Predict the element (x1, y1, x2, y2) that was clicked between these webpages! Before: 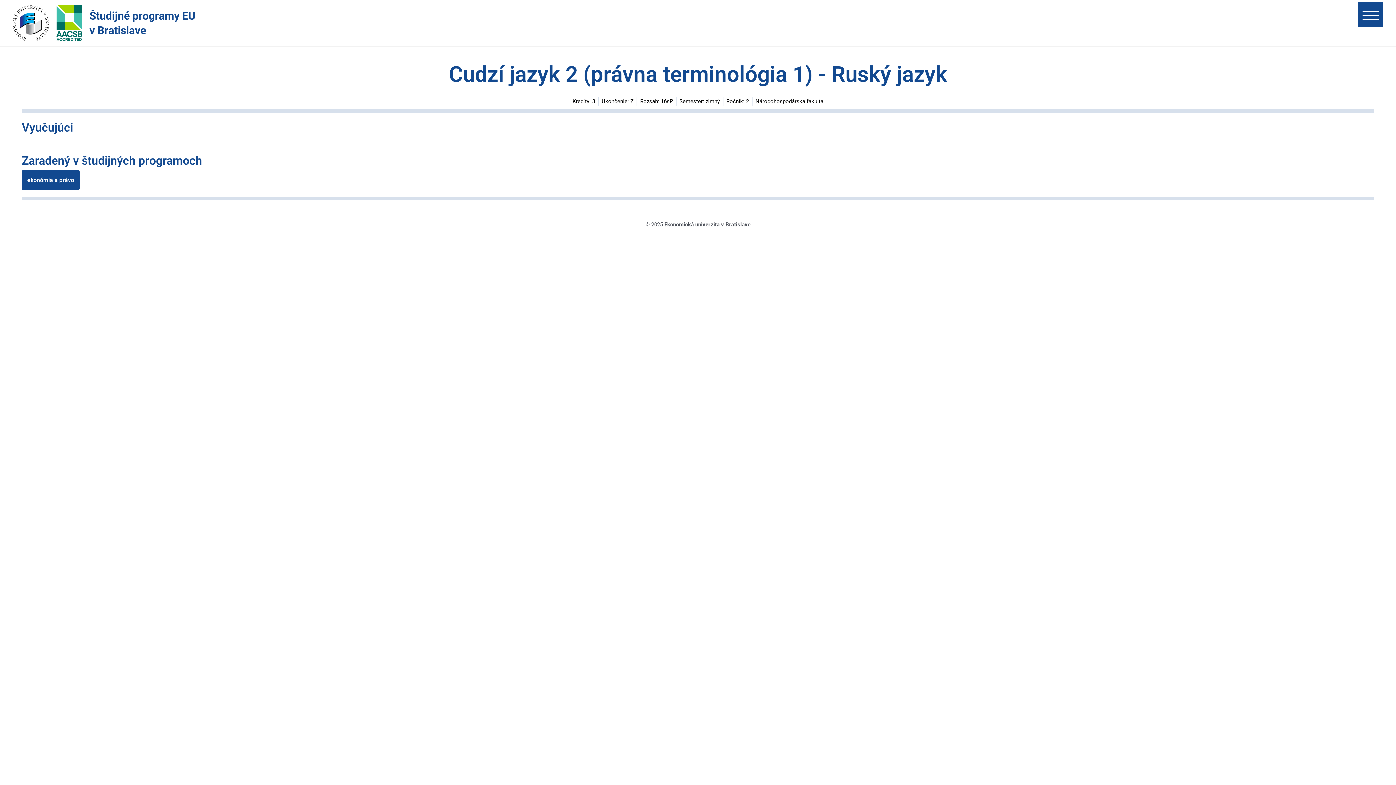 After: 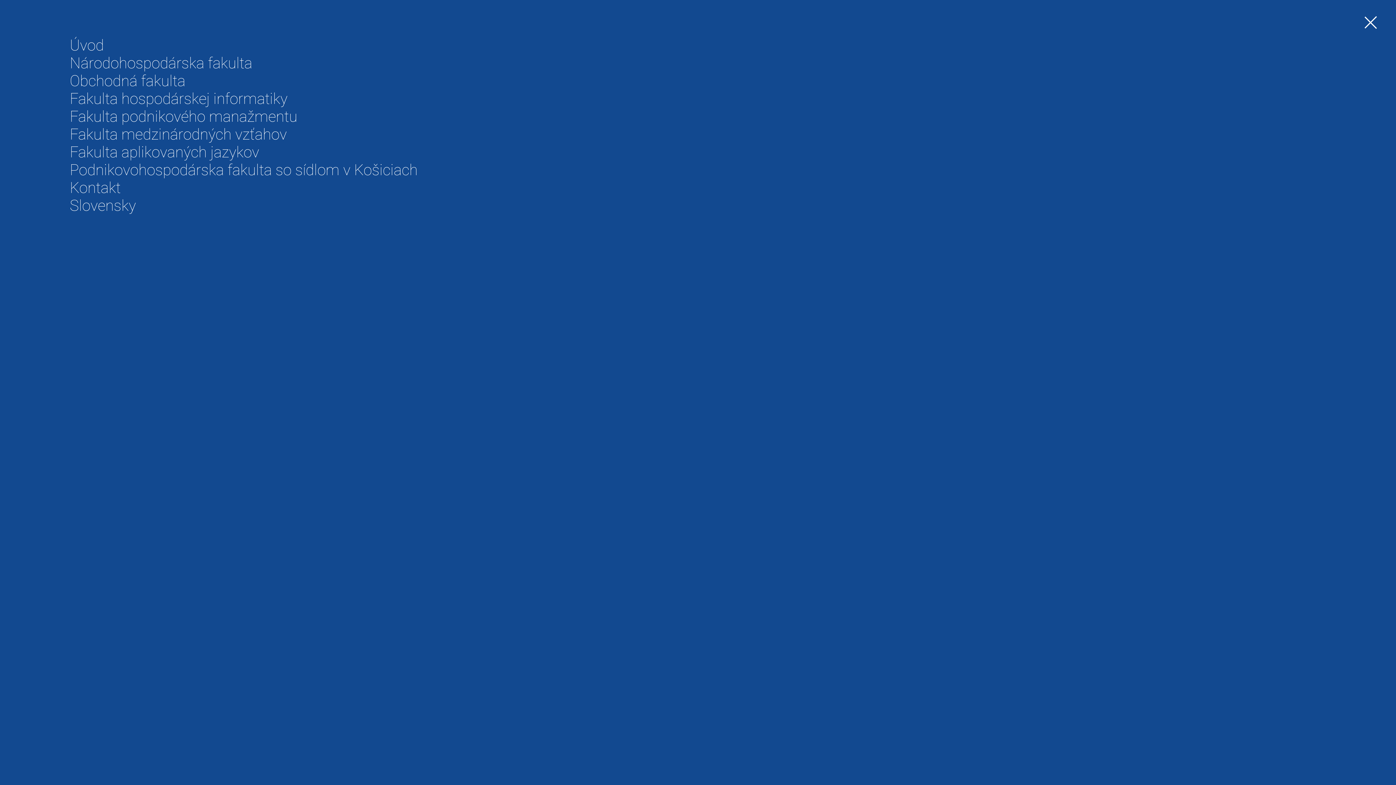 Action: bbox: (1358, 1, 1383, 27)